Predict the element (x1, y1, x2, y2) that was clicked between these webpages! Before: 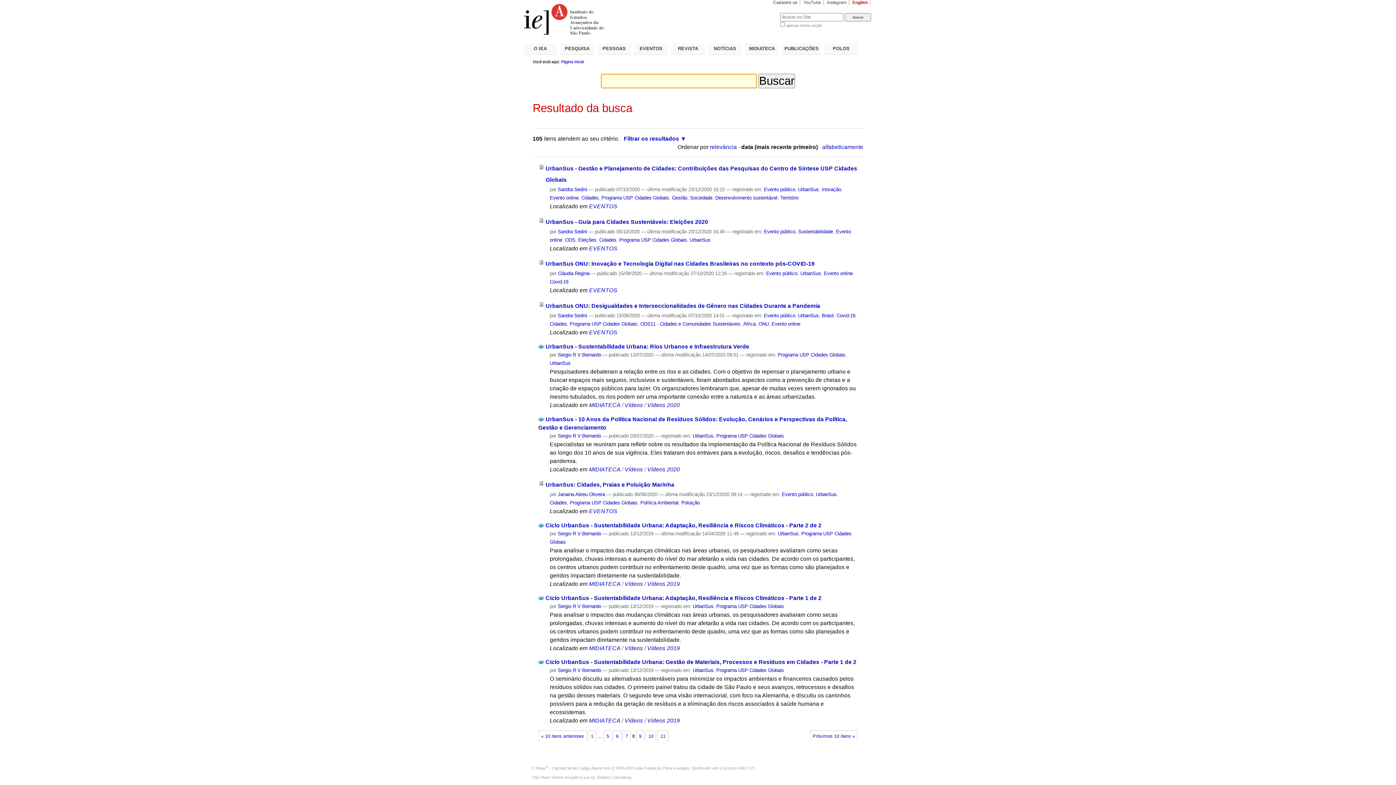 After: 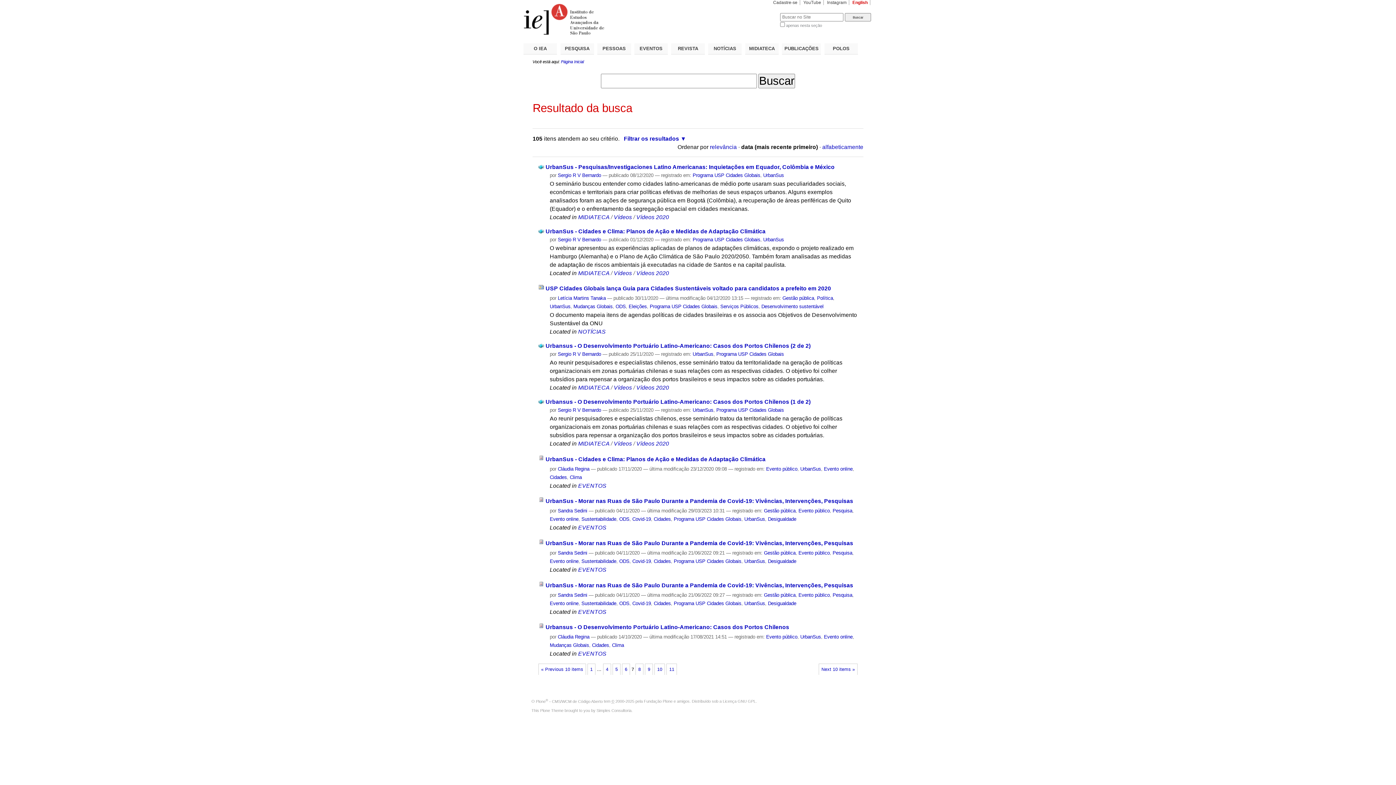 Action: label: « 10 itens anteriores bbox: (538, 730, 586, 742)